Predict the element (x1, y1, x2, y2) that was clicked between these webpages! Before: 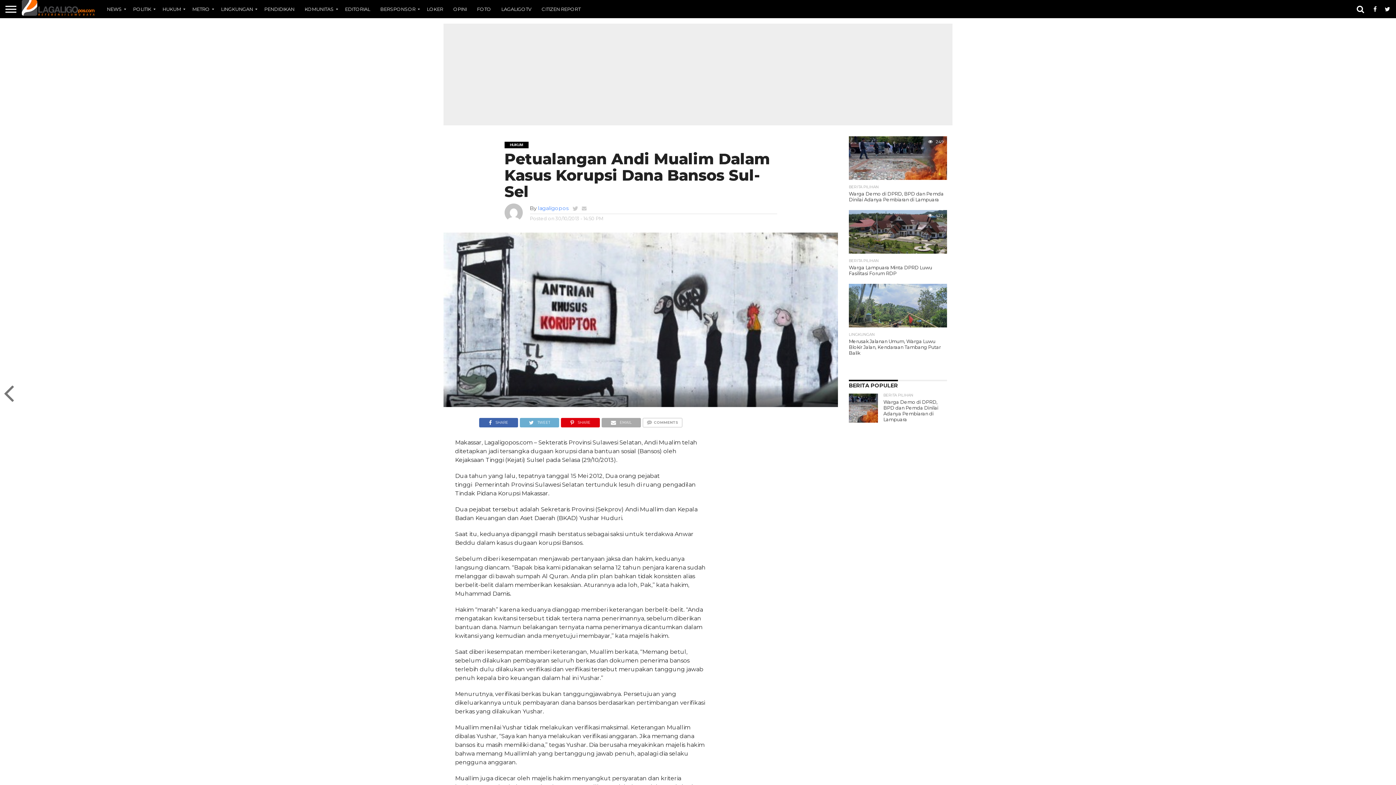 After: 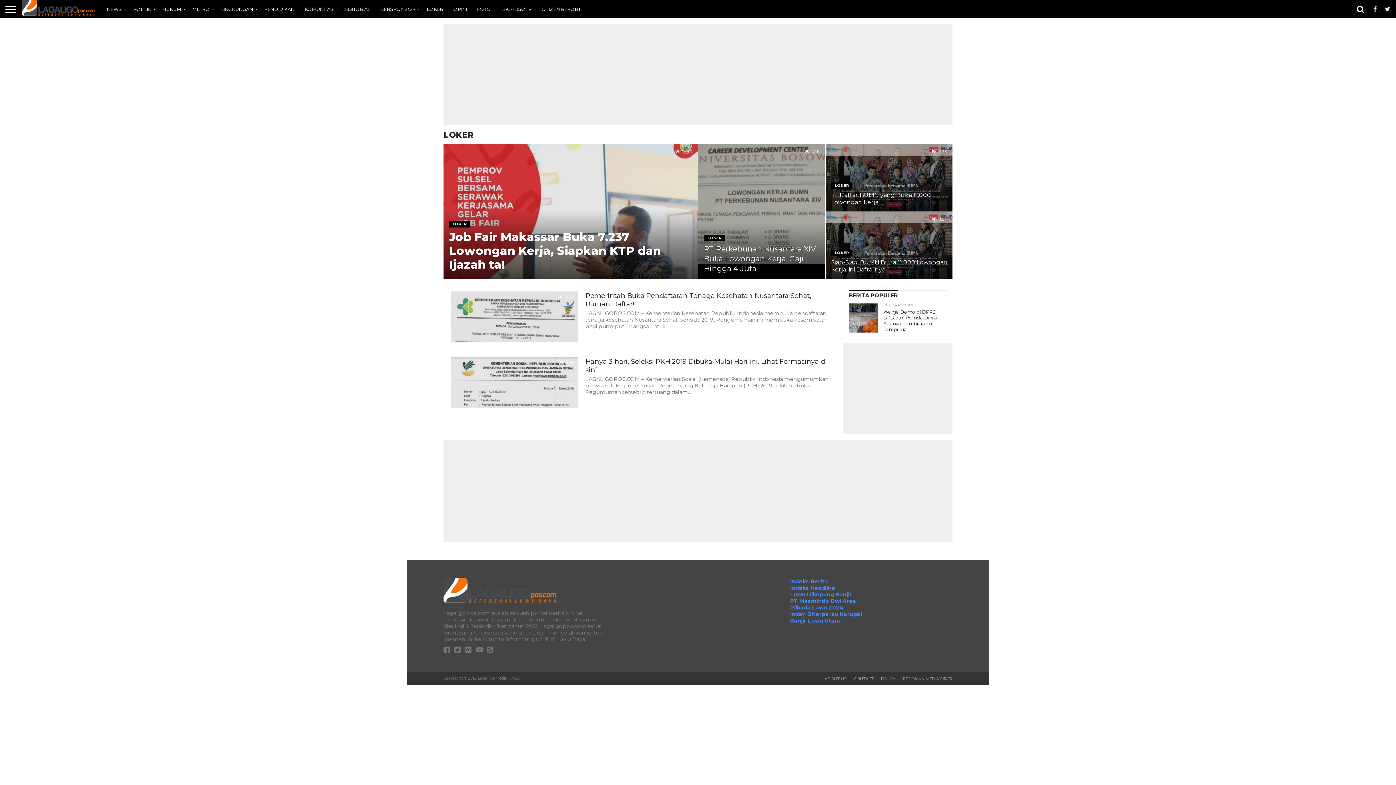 Action: bbox: (421, 0, 448, 18) label: LOKER